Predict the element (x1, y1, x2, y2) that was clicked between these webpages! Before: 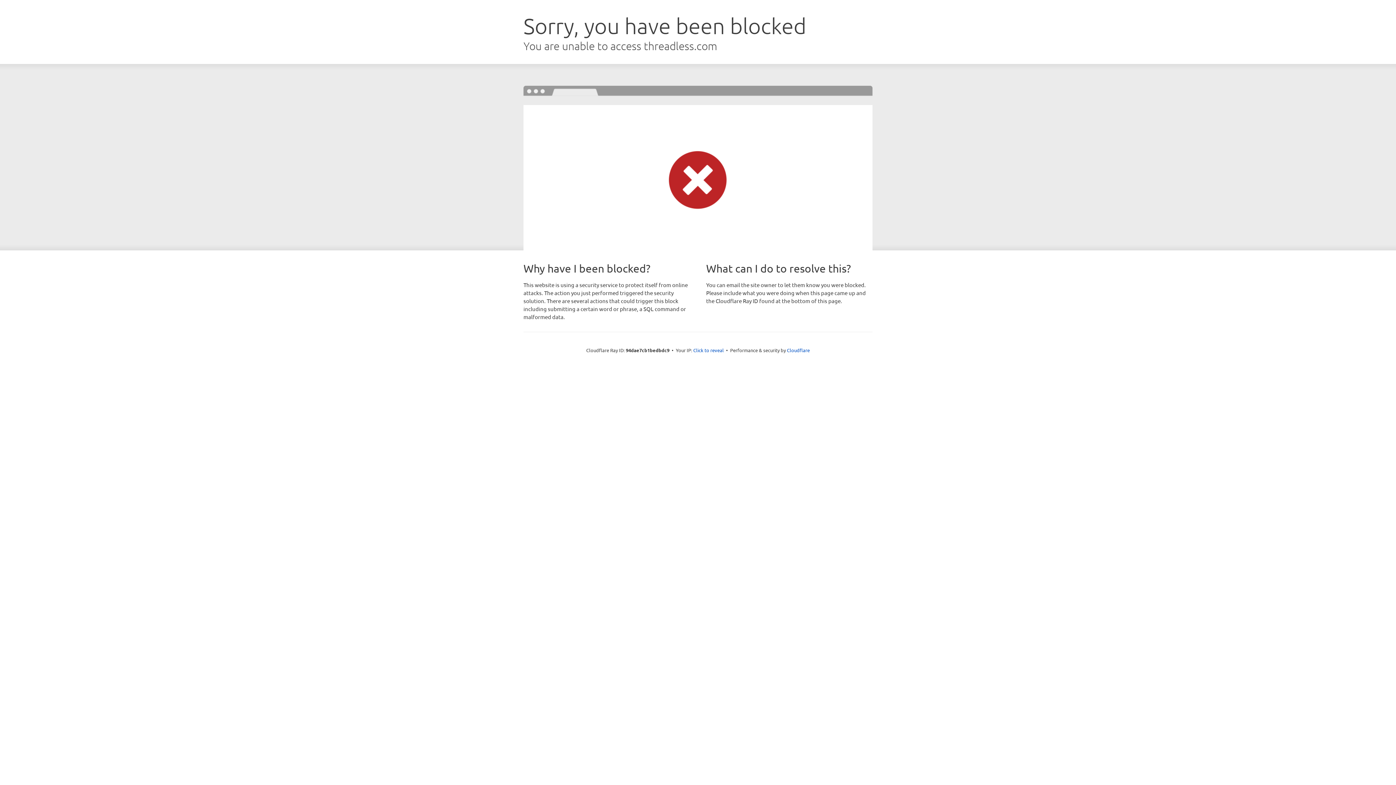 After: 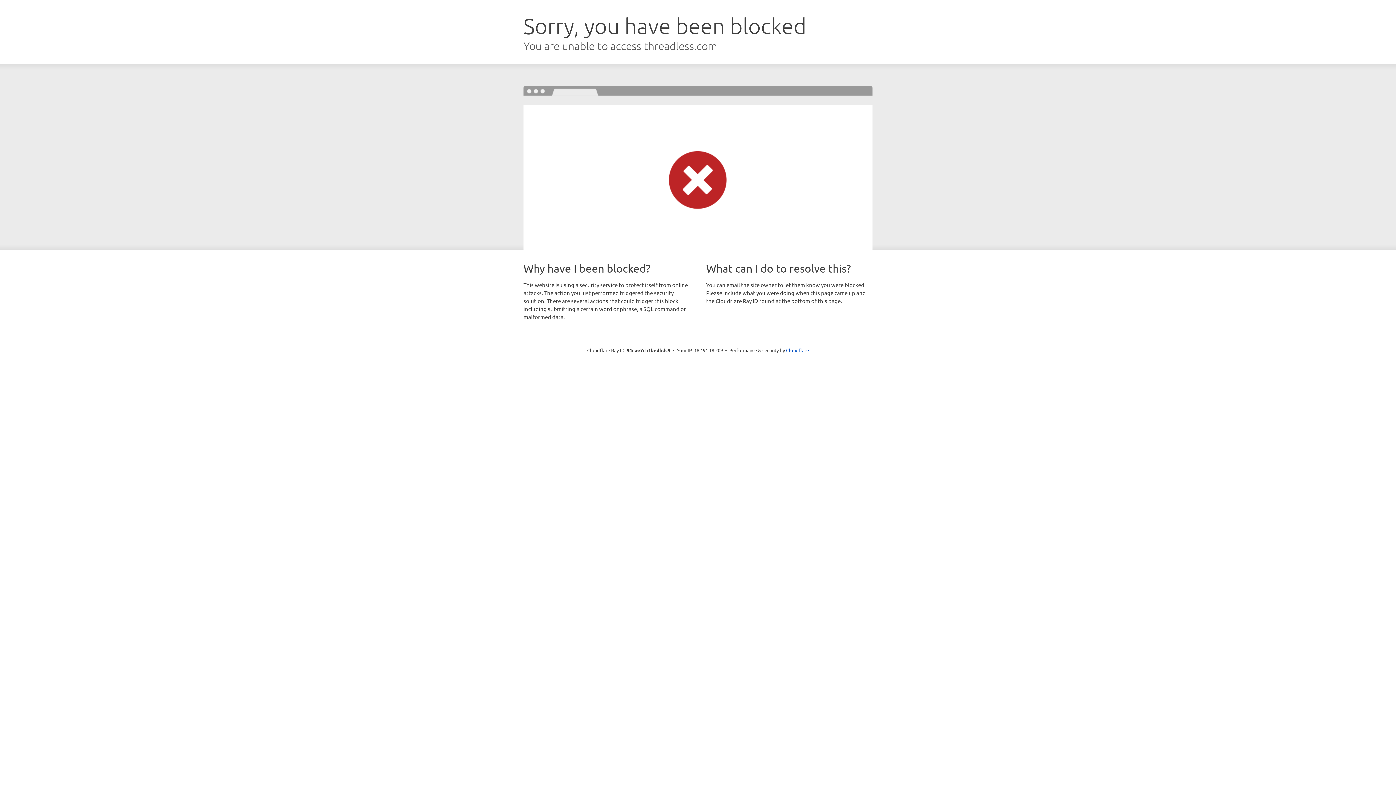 Action: label: Click to reveal bbox: (693, 346, 724, 353)